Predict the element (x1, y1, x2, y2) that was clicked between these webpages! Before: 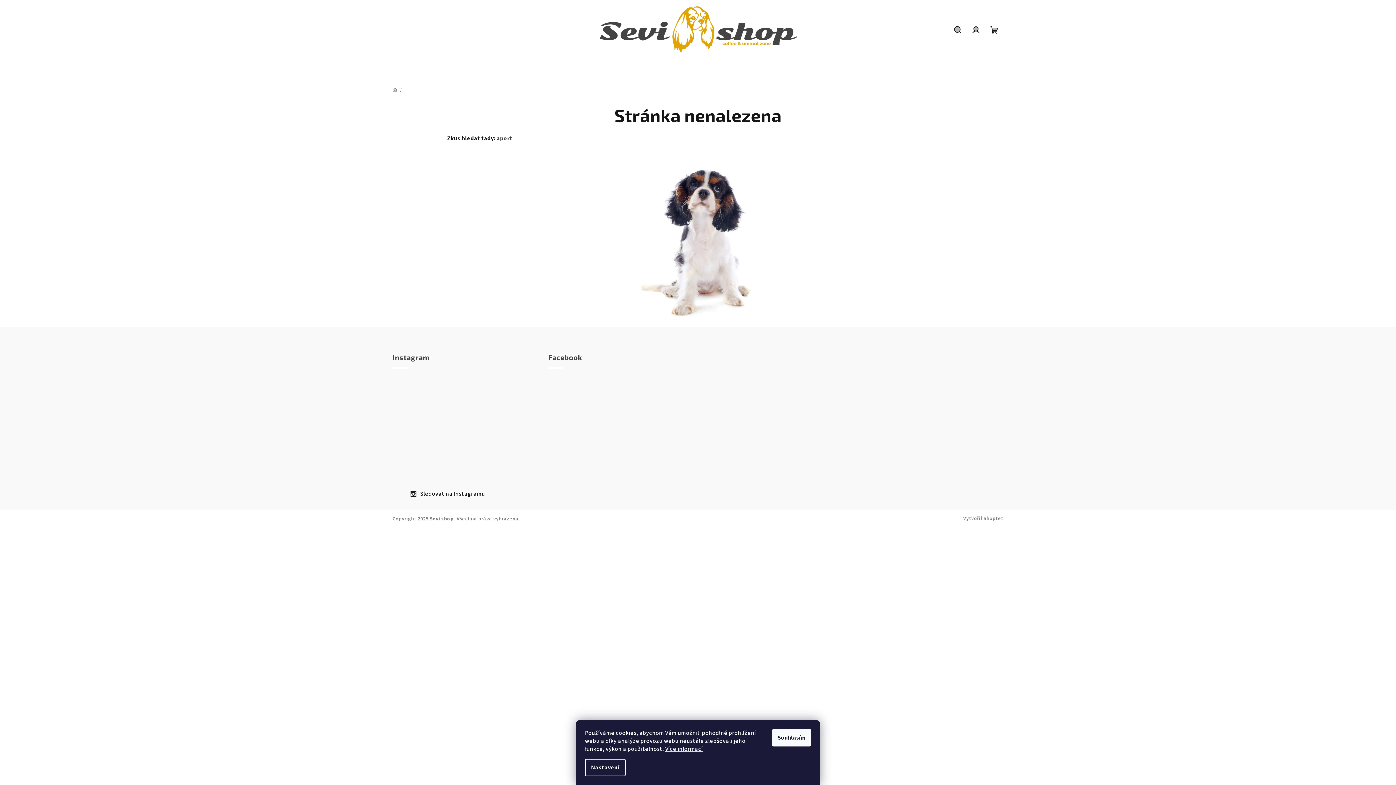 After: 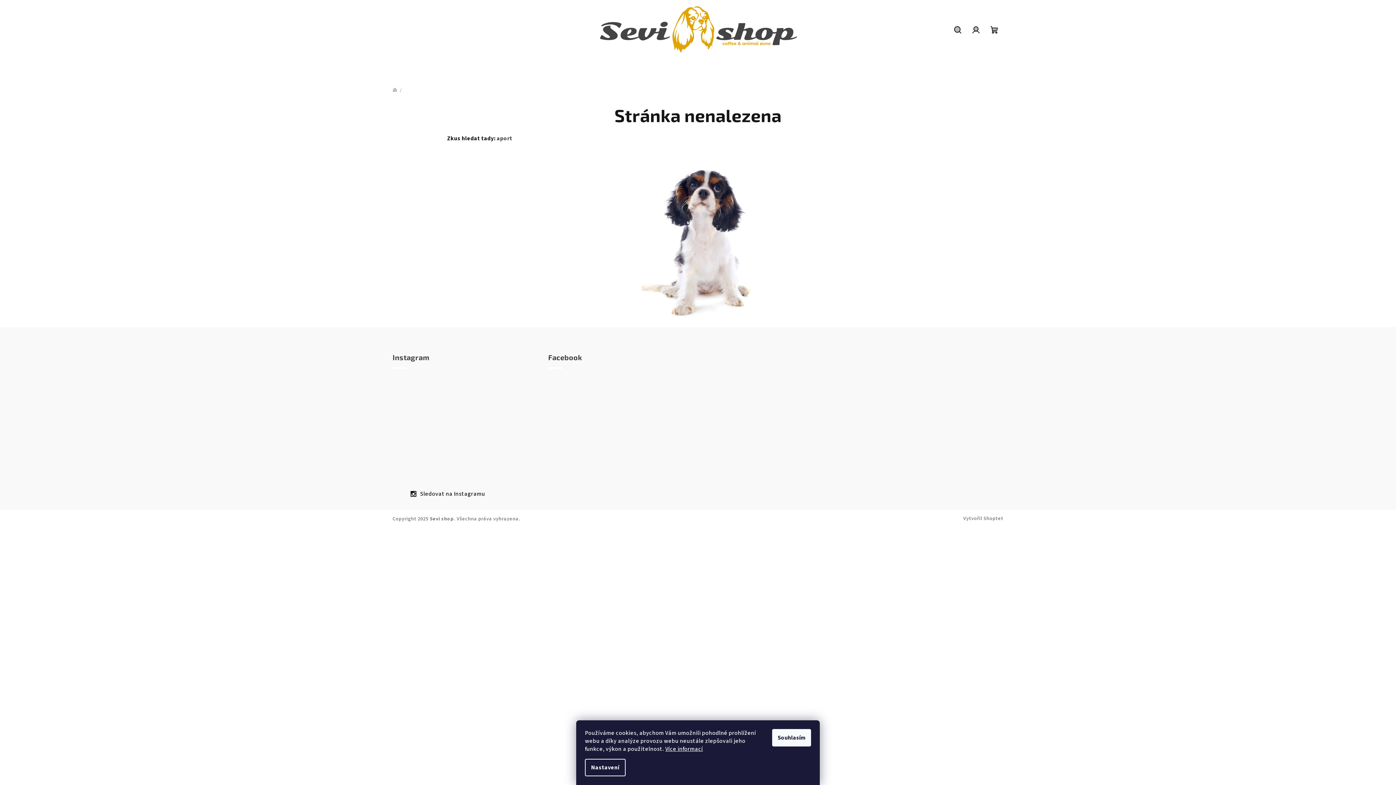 Action: bbox: (392, 411, 429, 447)